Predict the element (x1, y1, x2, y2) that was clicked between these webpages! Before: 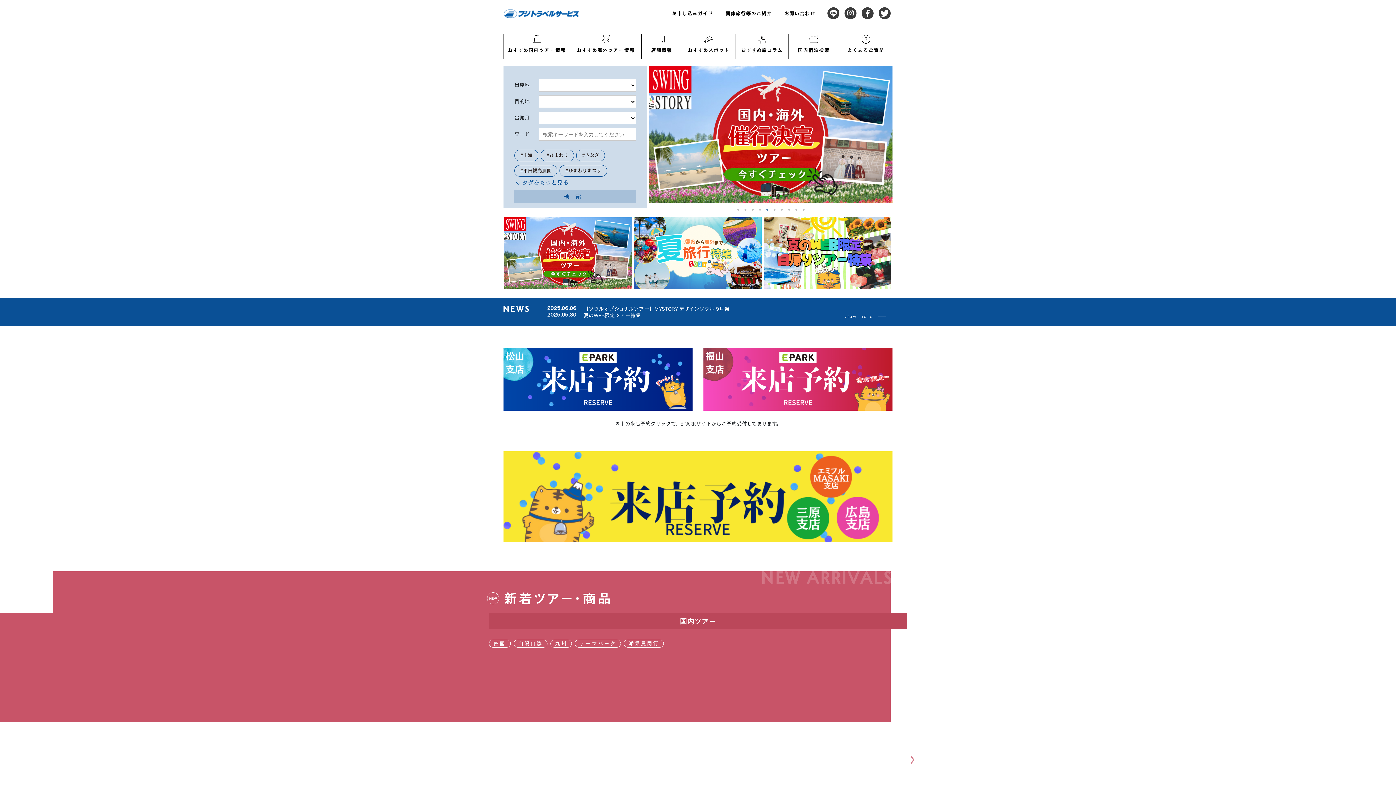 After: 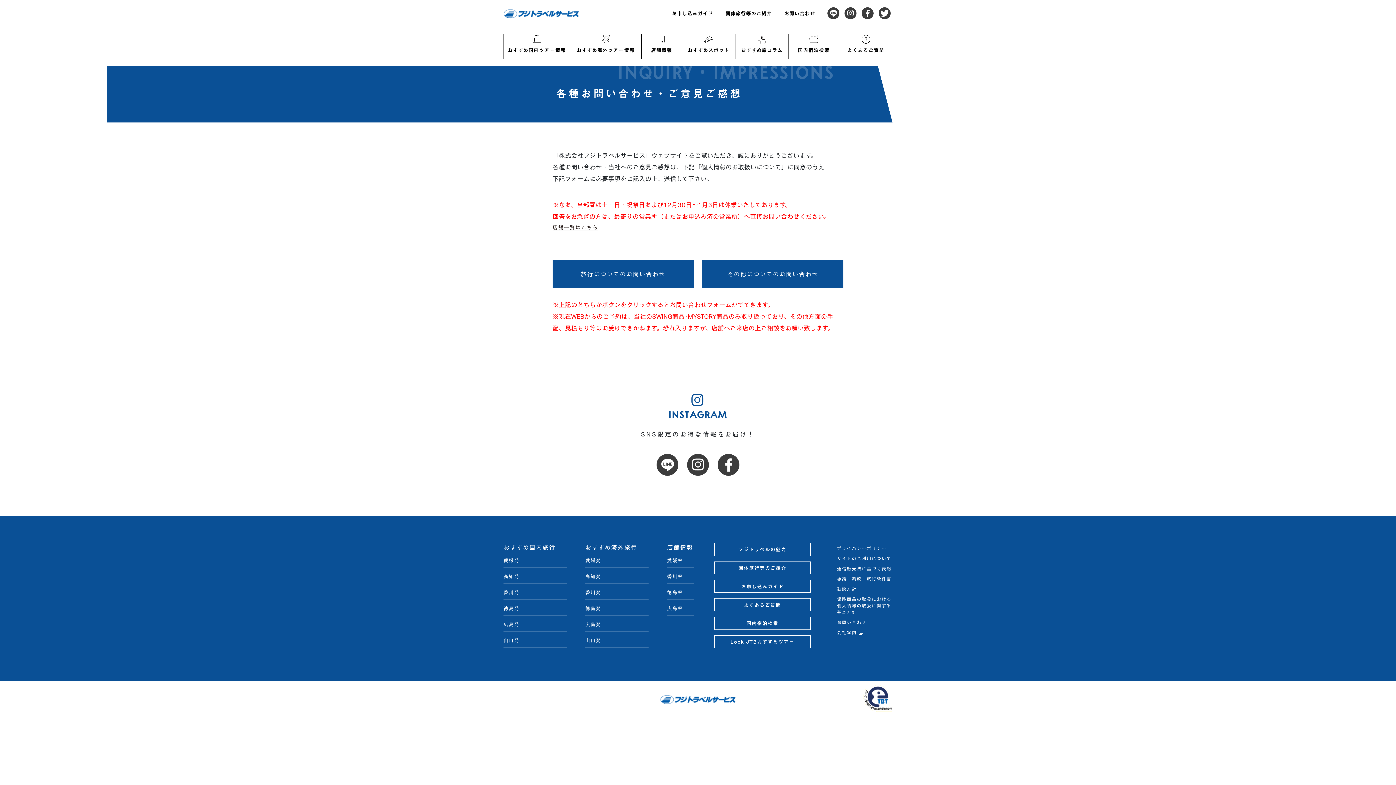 Action: label: お問い合わせ bbox: (782, 10, 817, 18)